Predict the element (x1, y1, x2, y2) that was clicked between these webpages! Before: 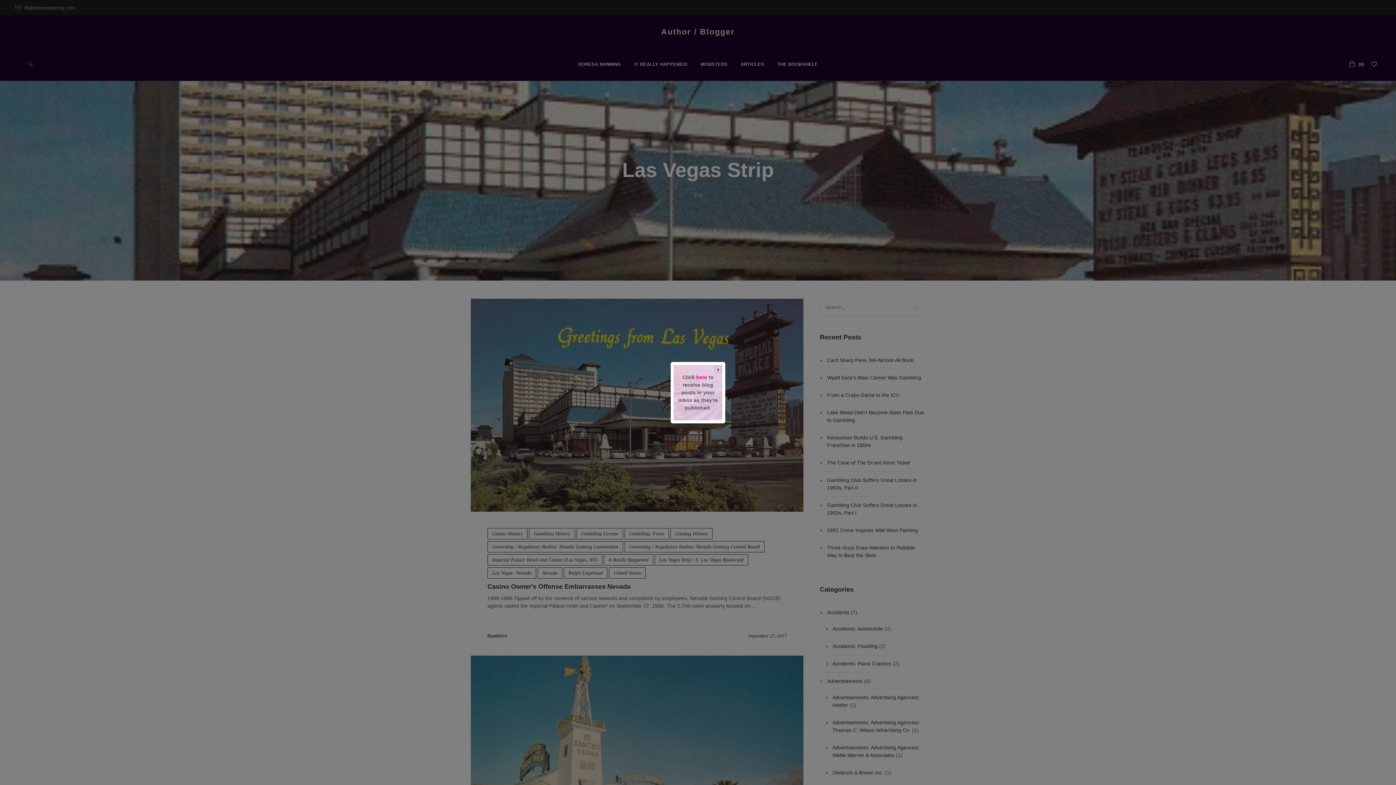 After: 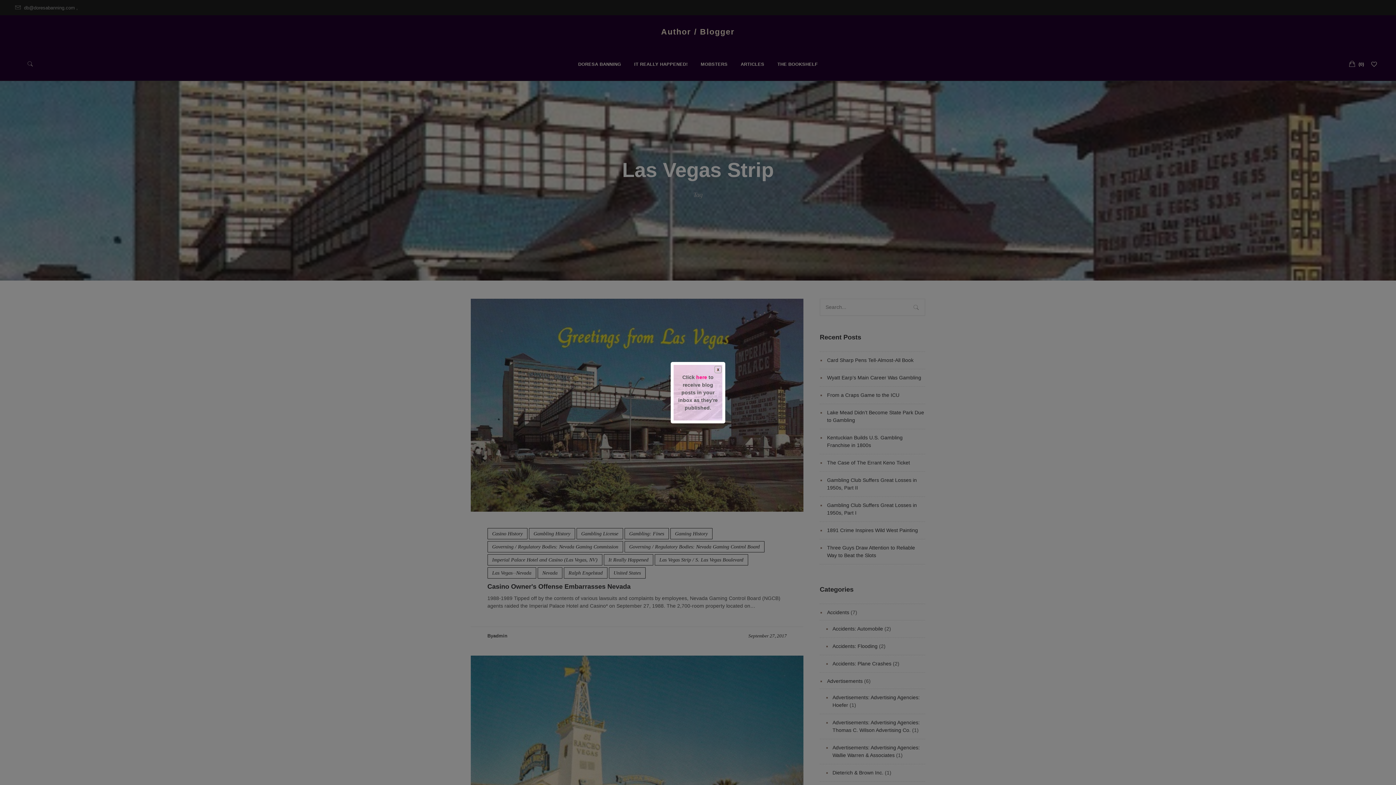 Action: bbox: (696, 374, 707, 380) label: here